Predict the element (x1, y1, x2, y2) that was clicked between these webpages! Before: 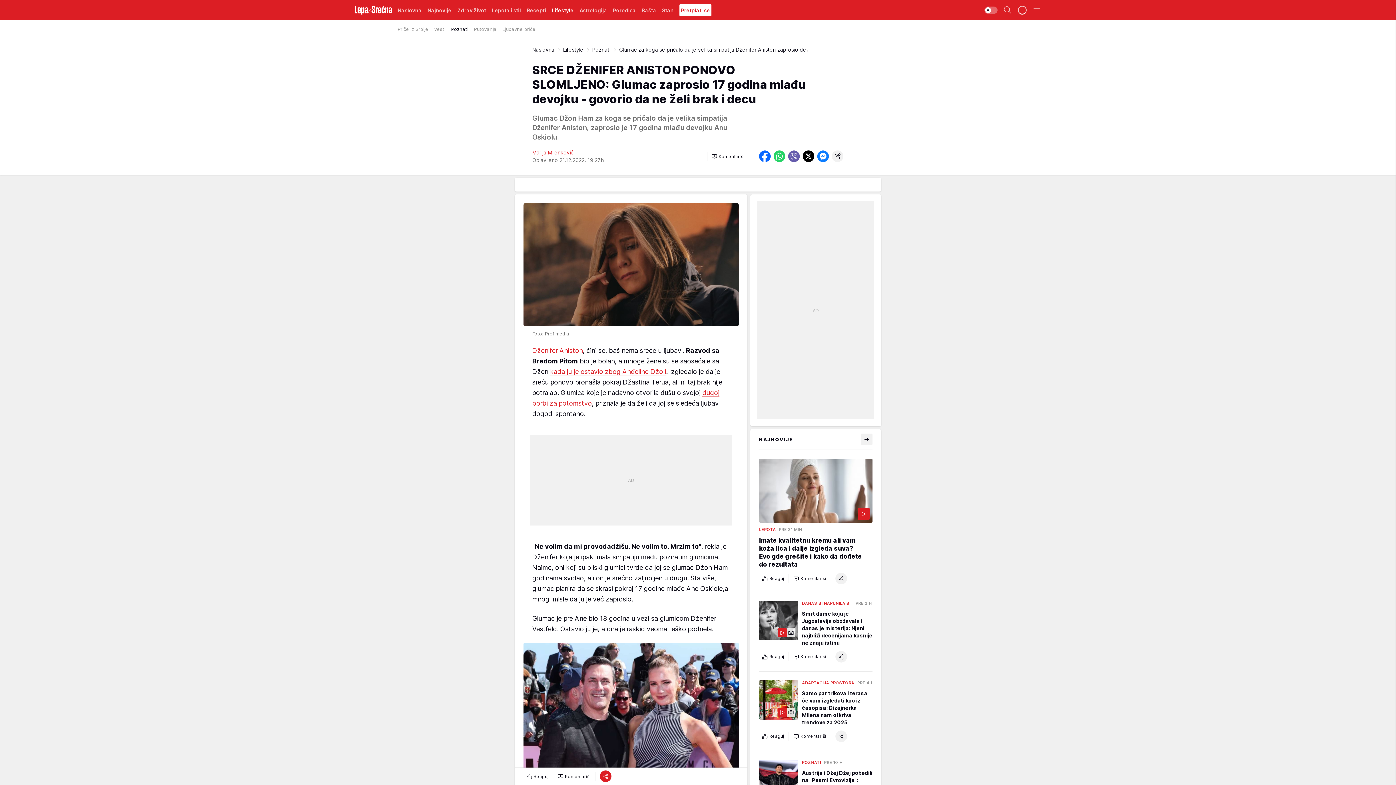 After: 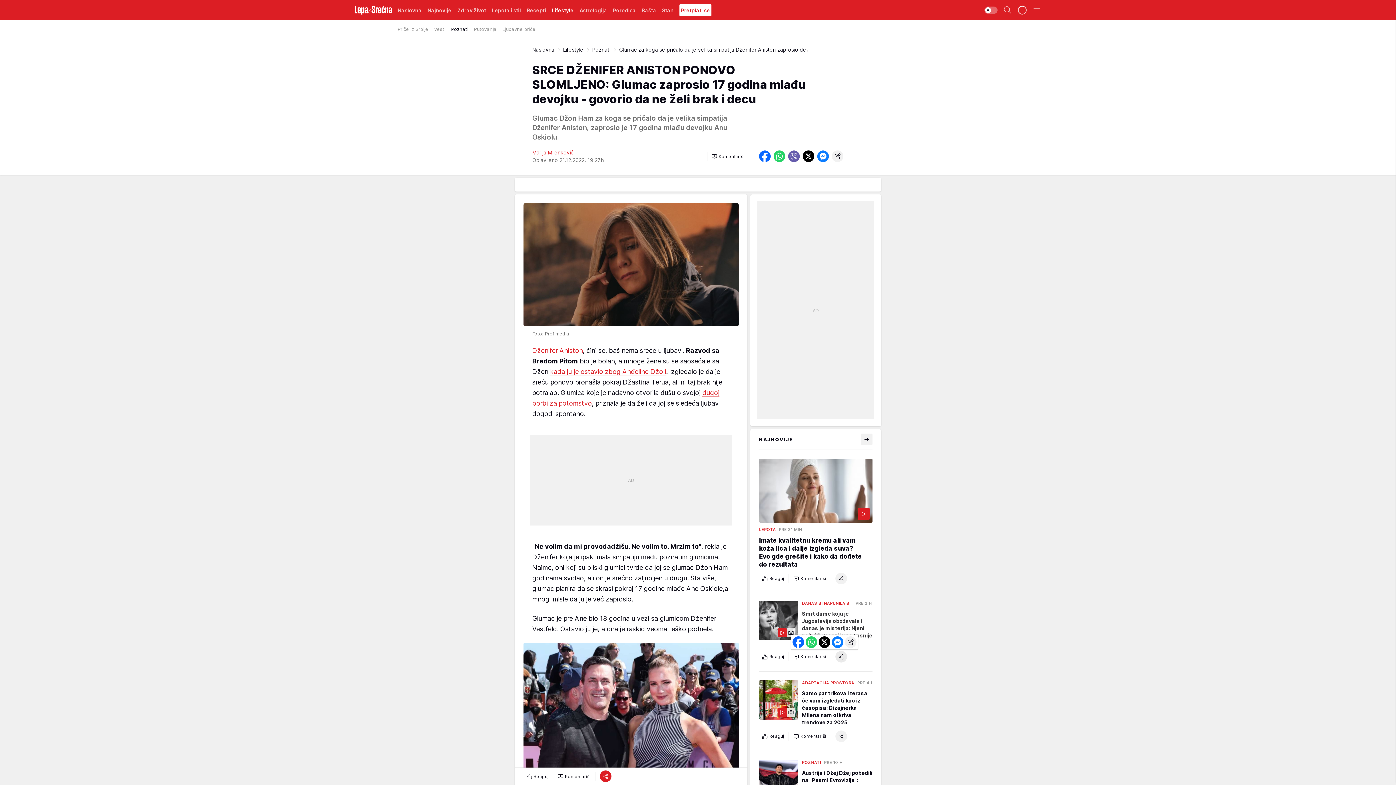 Action: label: share bbox: (835, 651, 847, 662)